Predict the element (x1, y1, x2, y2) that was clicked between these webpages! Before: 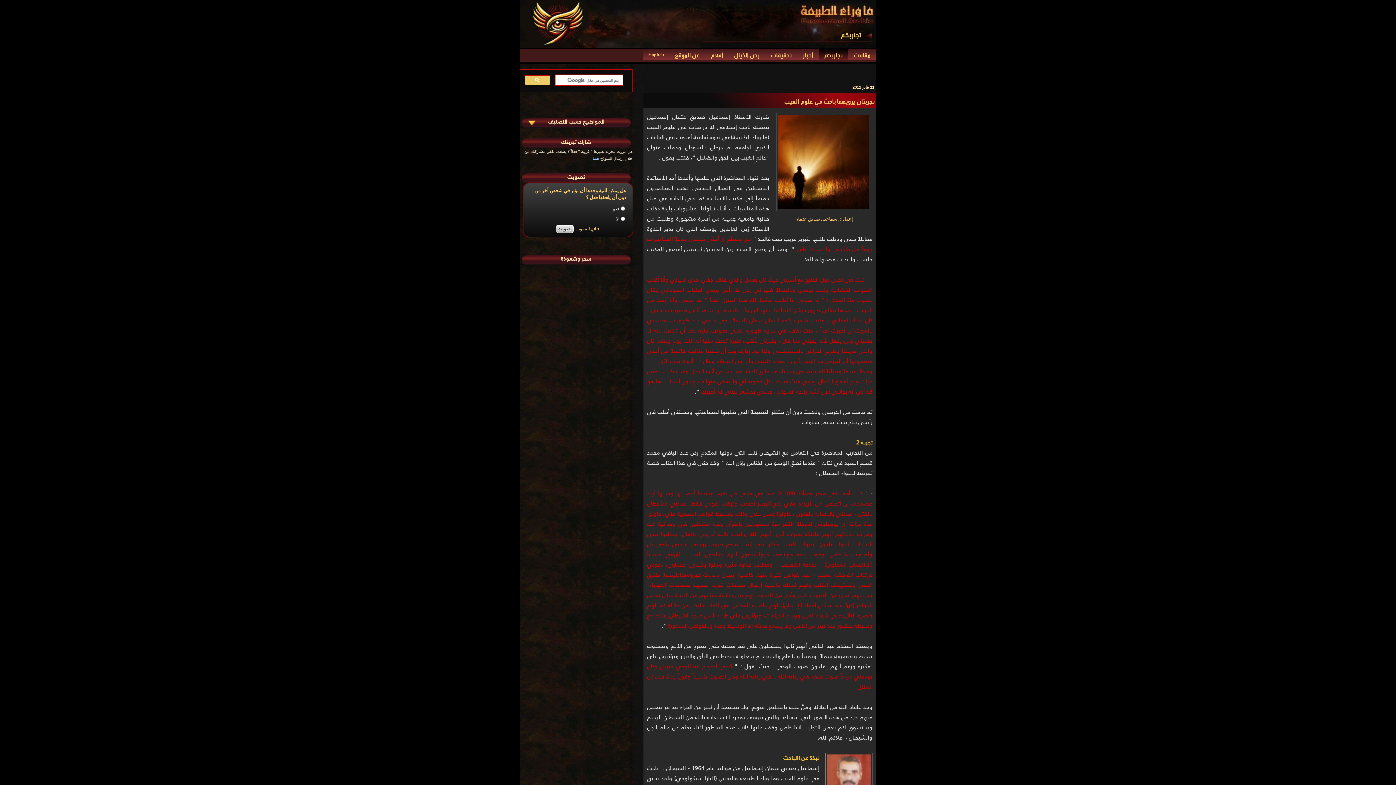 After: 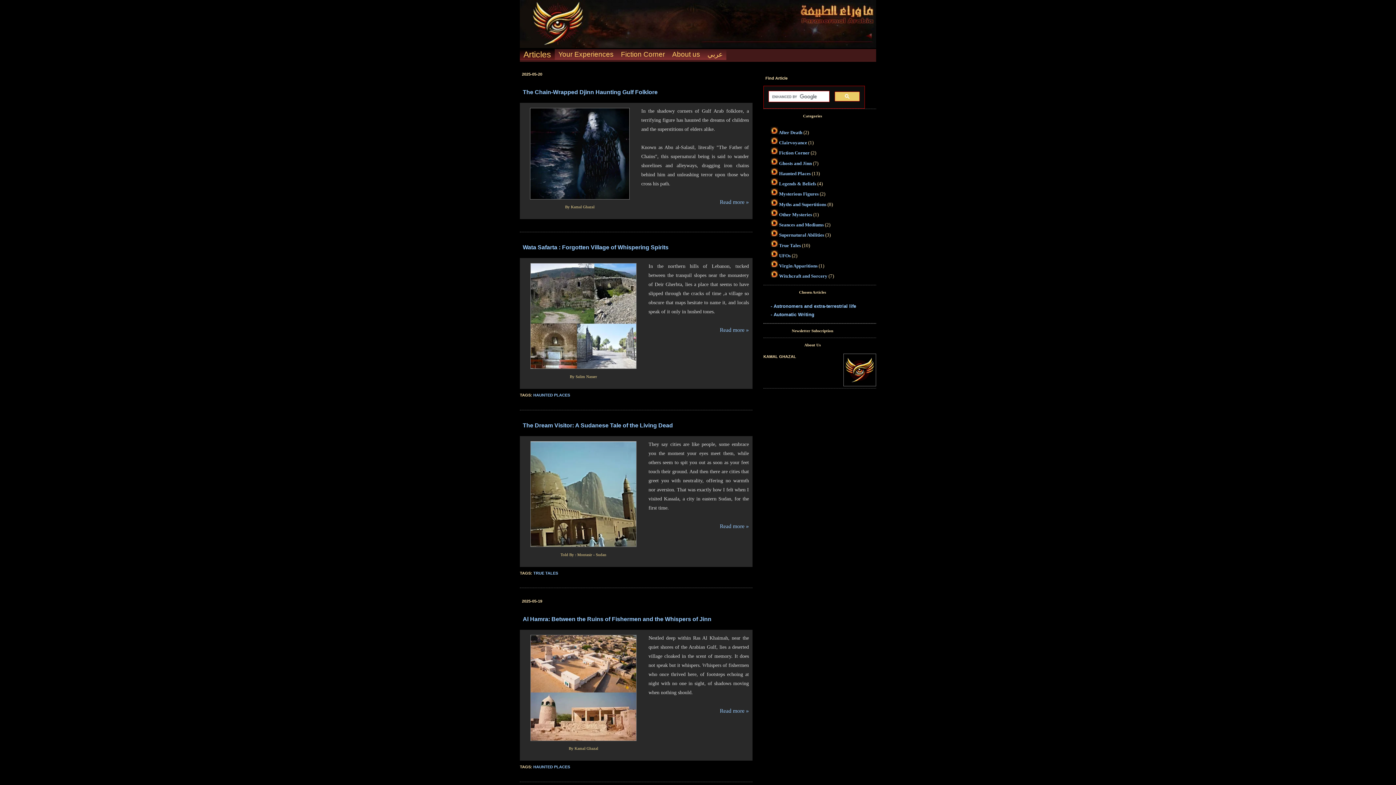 Action: label: English bbox: (642, 49, 669, 60)